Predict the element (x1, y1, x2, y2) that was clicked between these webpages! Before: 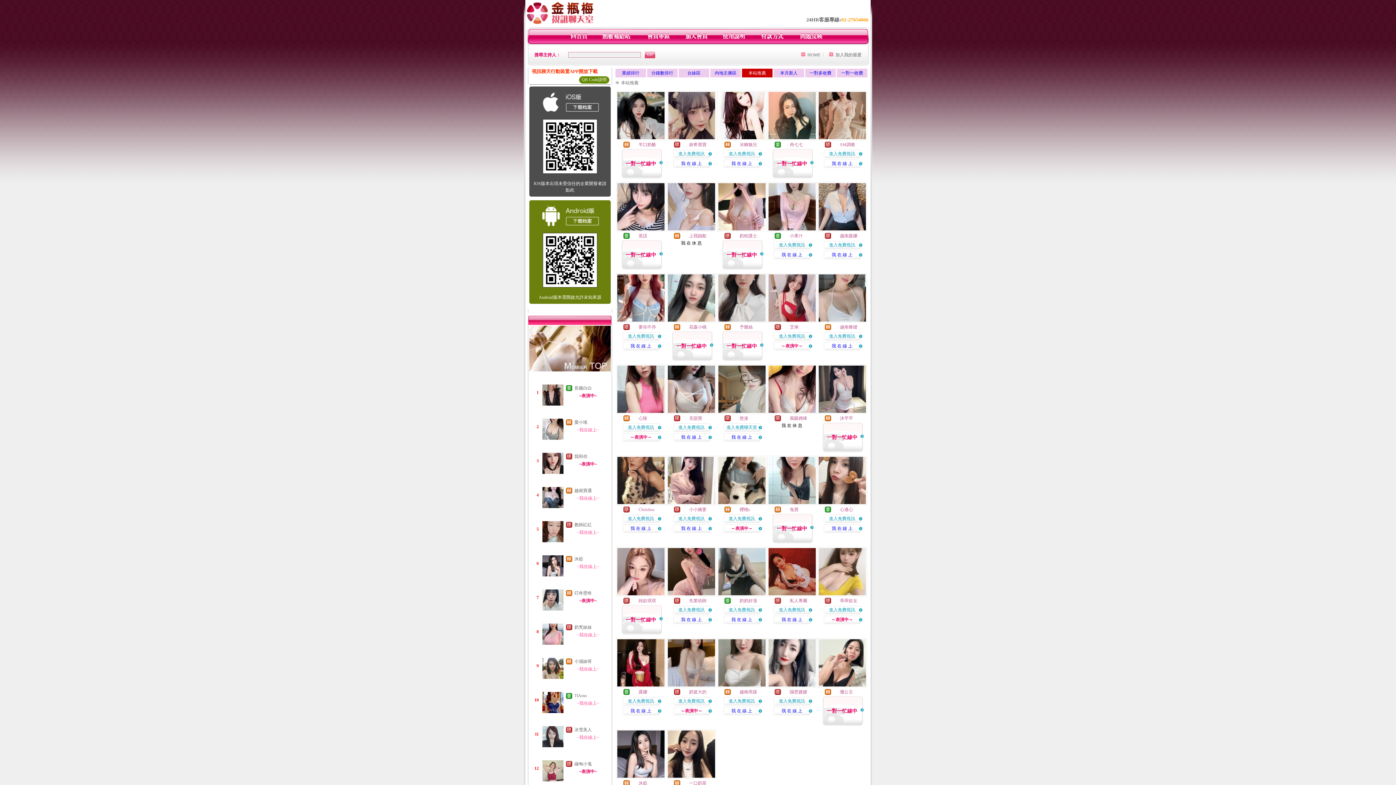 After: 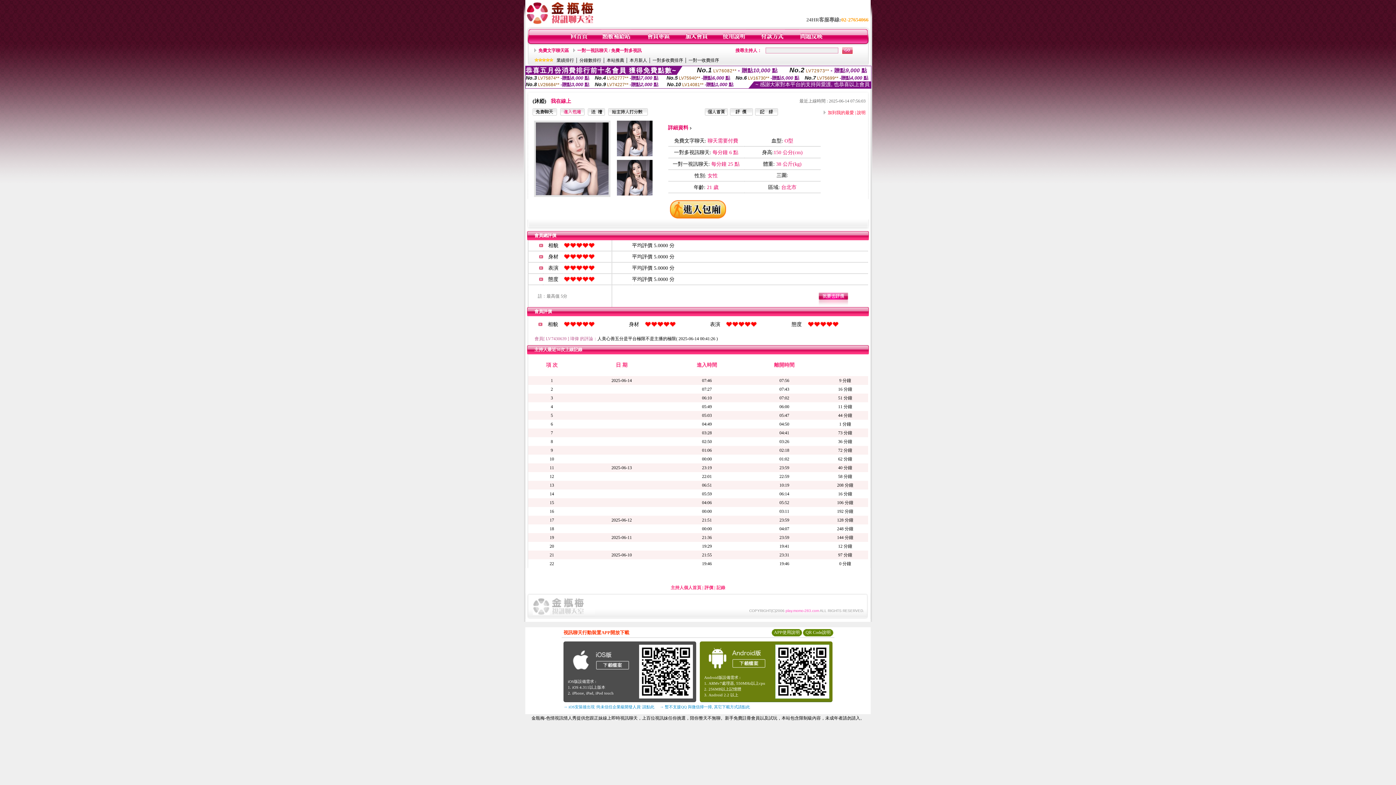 Action: label: 沐婭 bbox: (638, 781, 647, 786)